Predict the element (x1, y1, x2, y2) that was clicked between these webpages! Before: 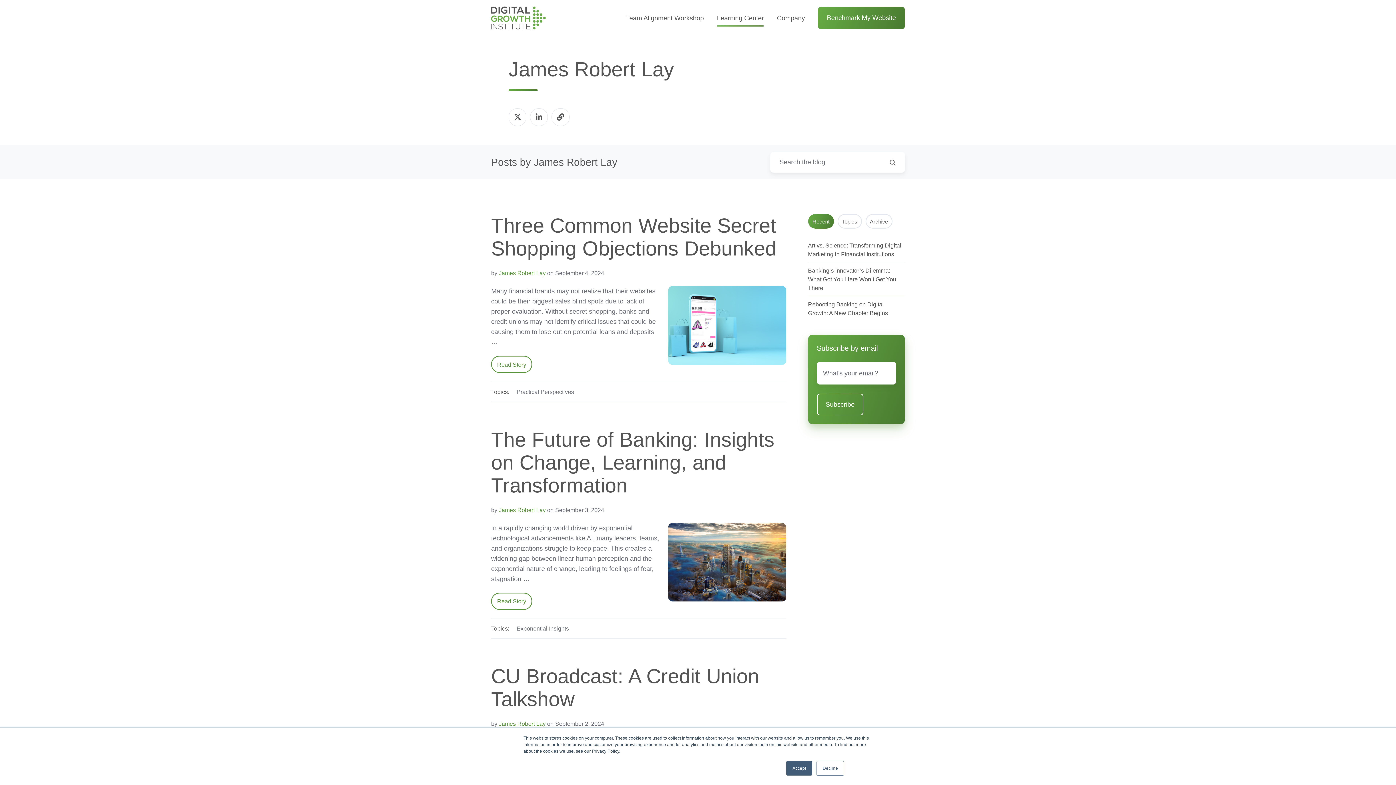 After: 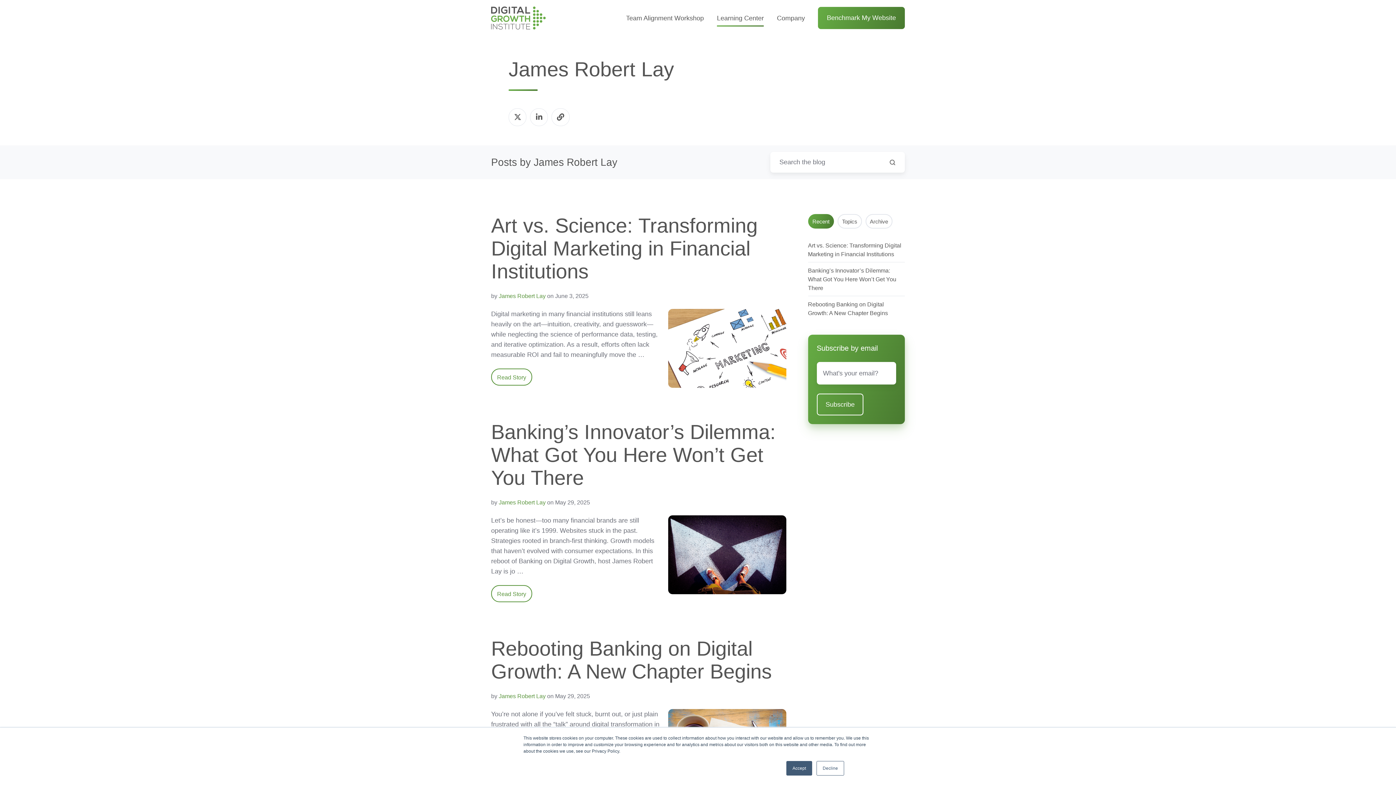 Action: bbox: (498, 506, 545, 513) label: James Robert Lay